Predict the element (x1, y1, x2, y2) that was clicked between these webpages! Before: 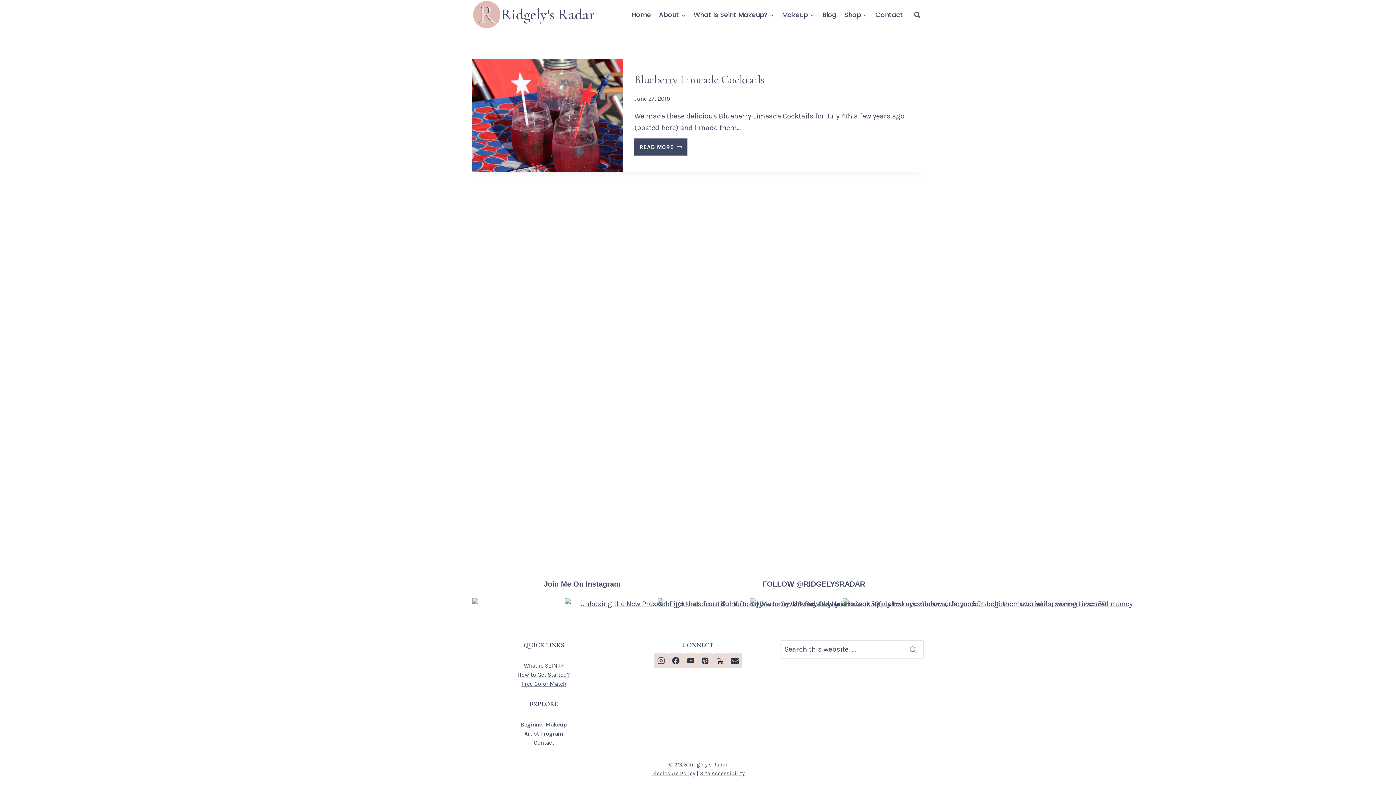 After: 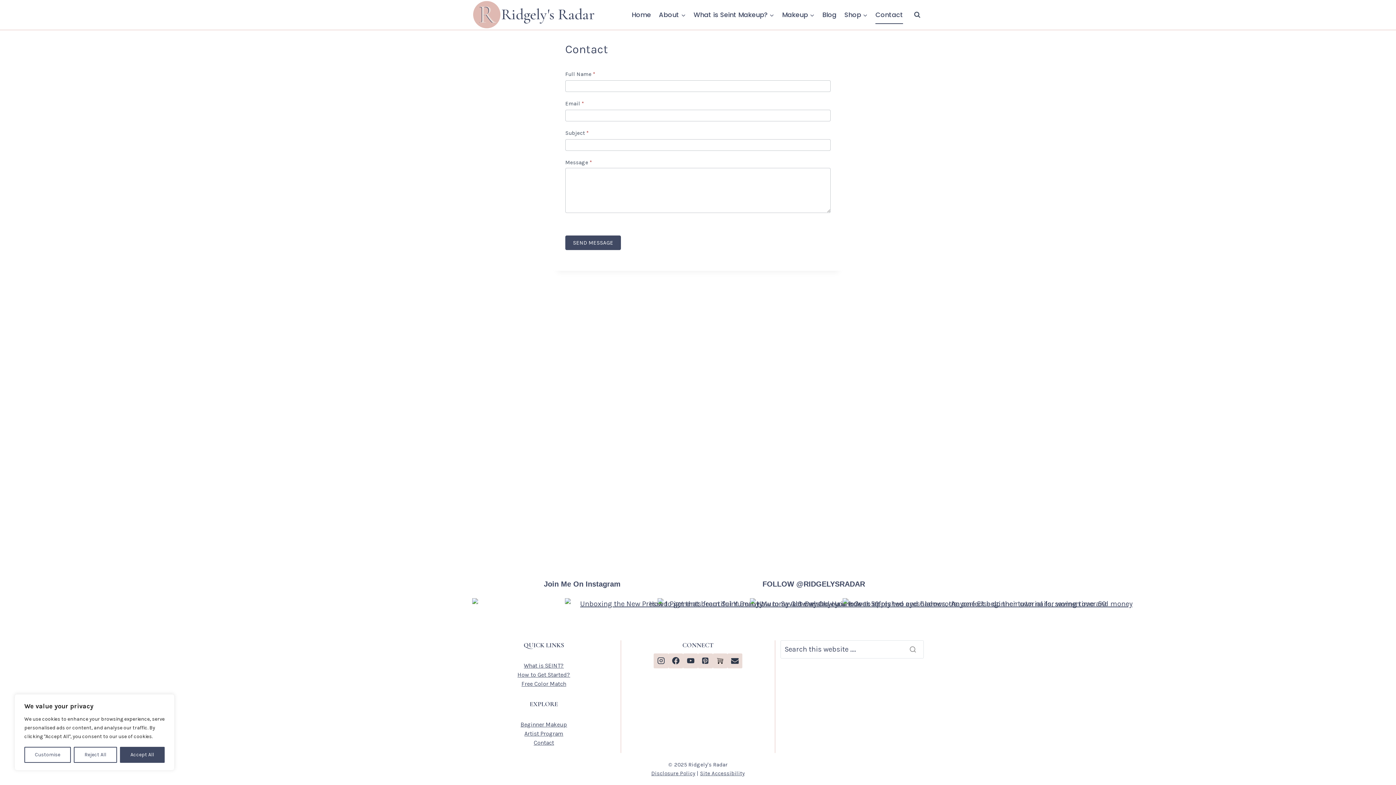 Action: bbox: (727, 653, 742, 668) label: Email